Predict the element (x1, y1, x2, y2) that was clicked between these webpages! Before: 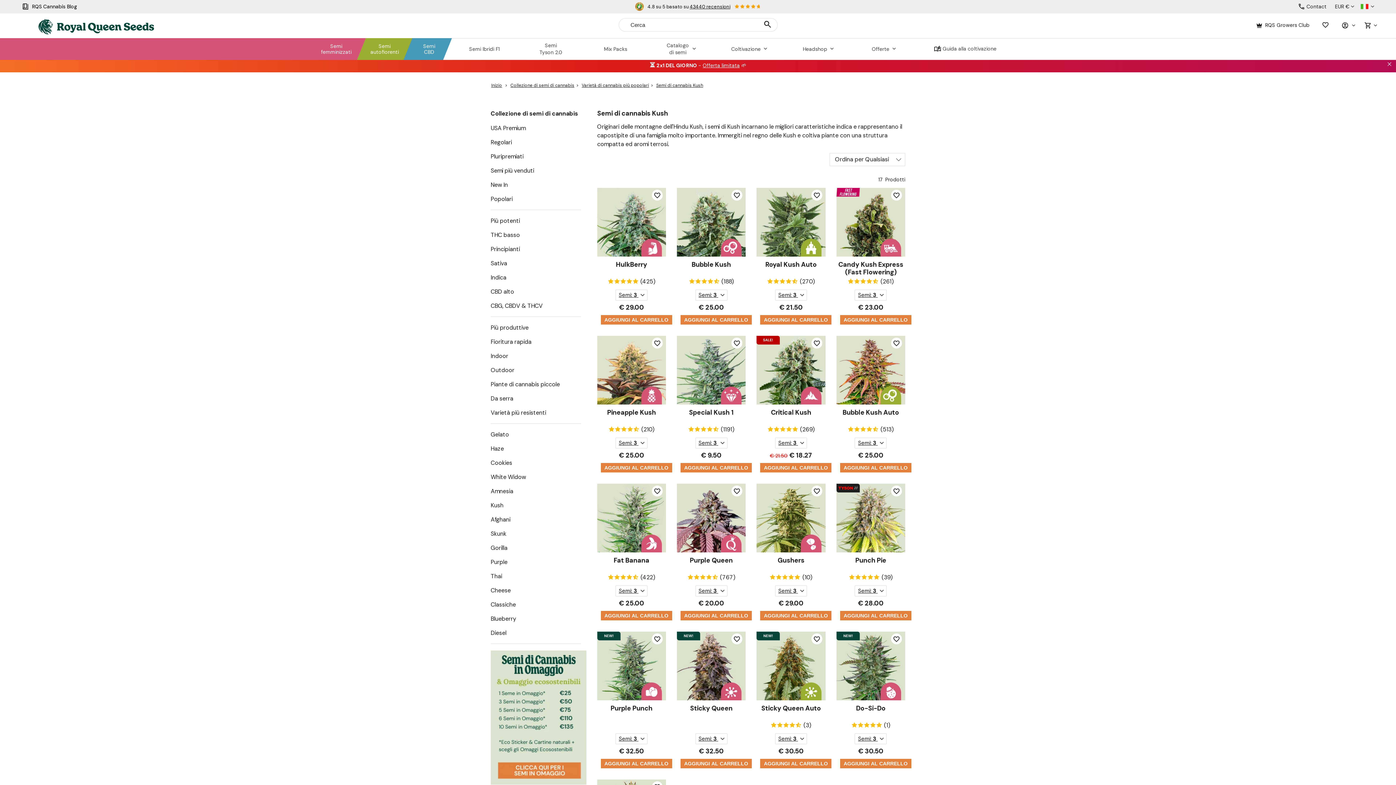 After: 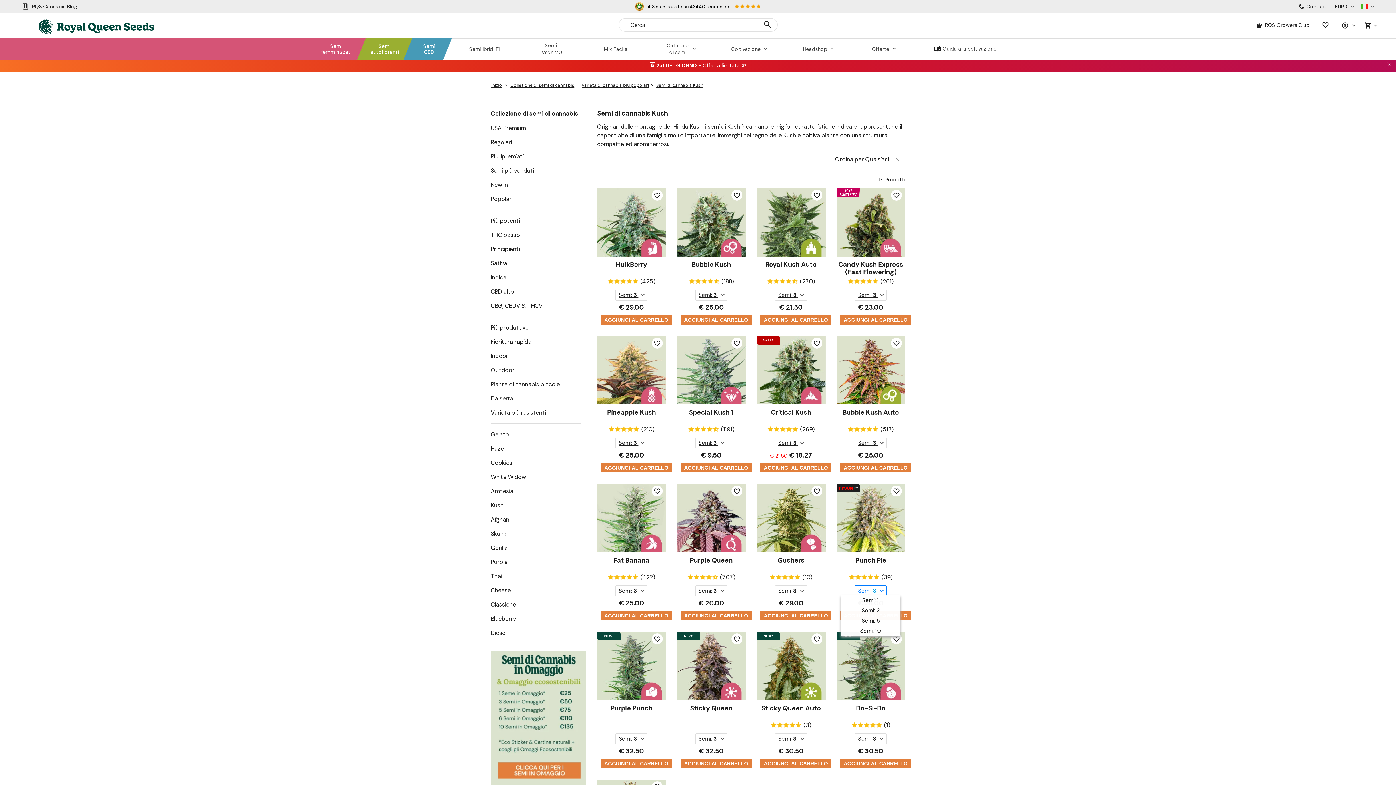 Action: bbox: (855, 585, 887, 596) label: Semi: 3 